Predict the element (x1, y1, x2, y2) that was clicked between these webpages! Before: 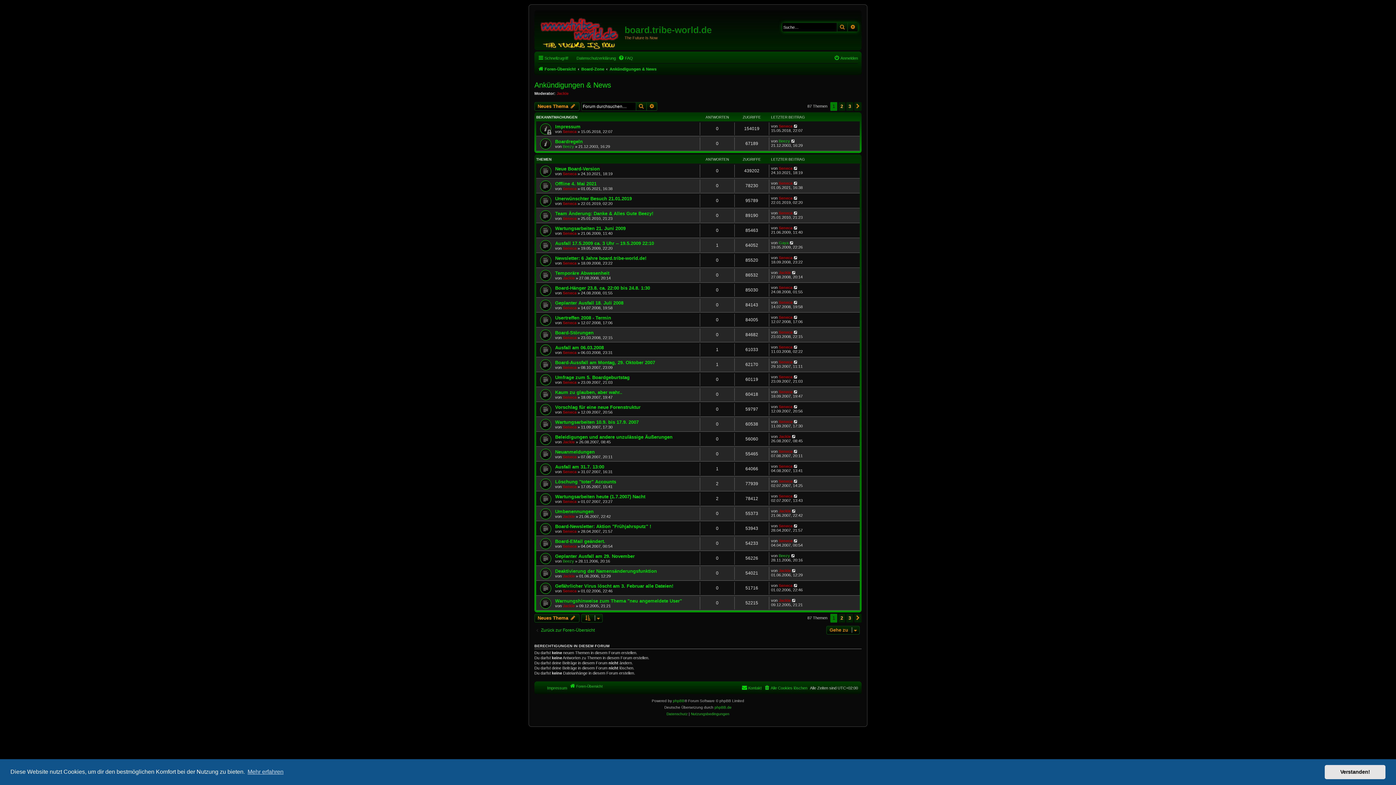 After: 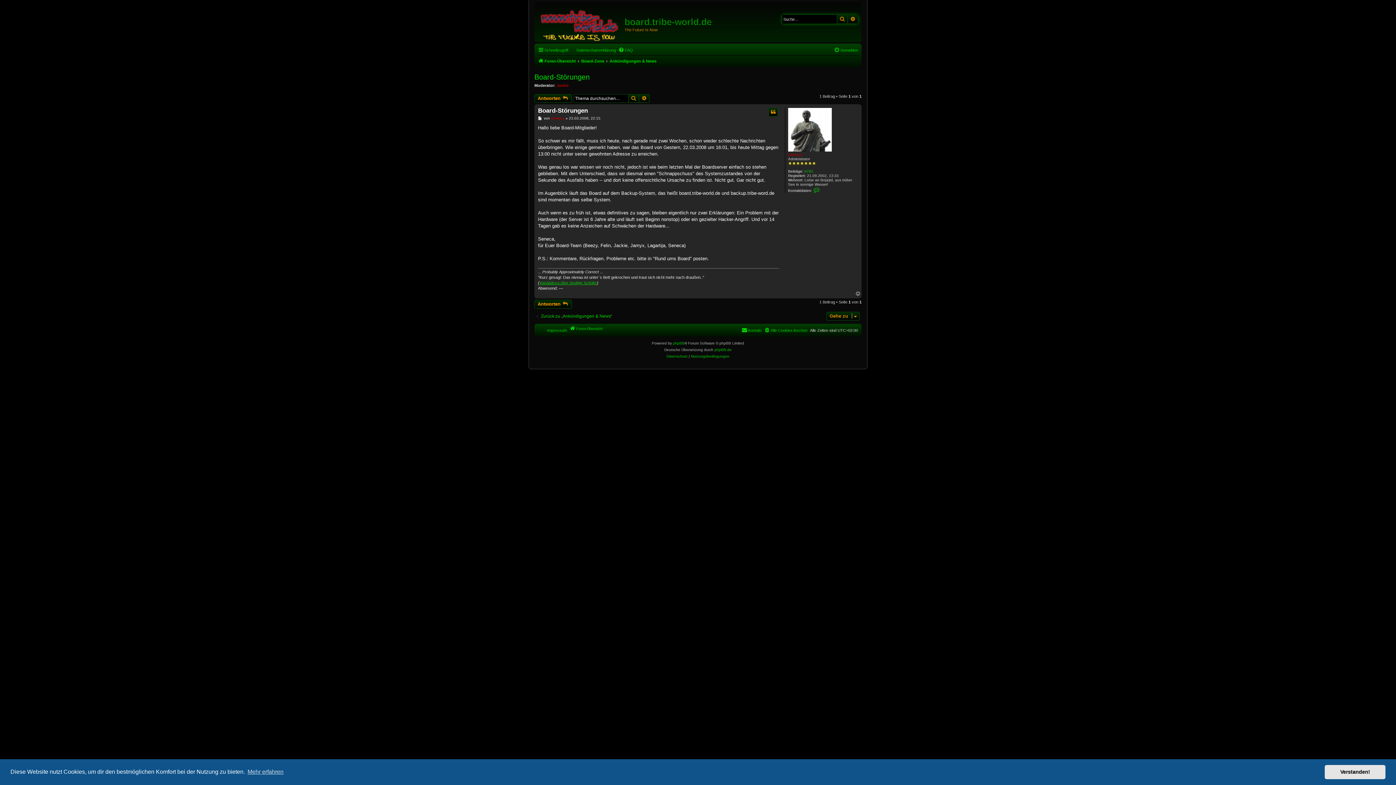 Action: bbox: (793, 330, 798, 334)